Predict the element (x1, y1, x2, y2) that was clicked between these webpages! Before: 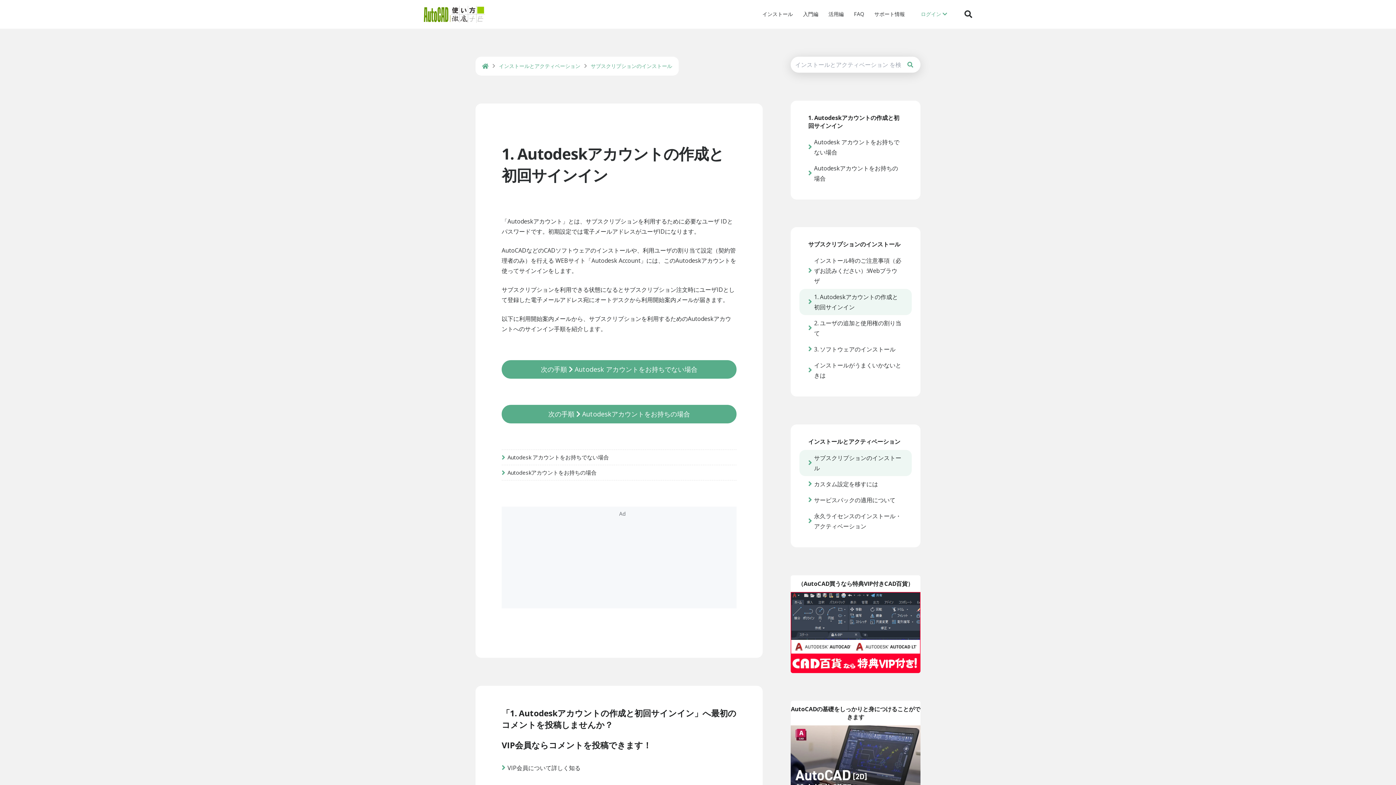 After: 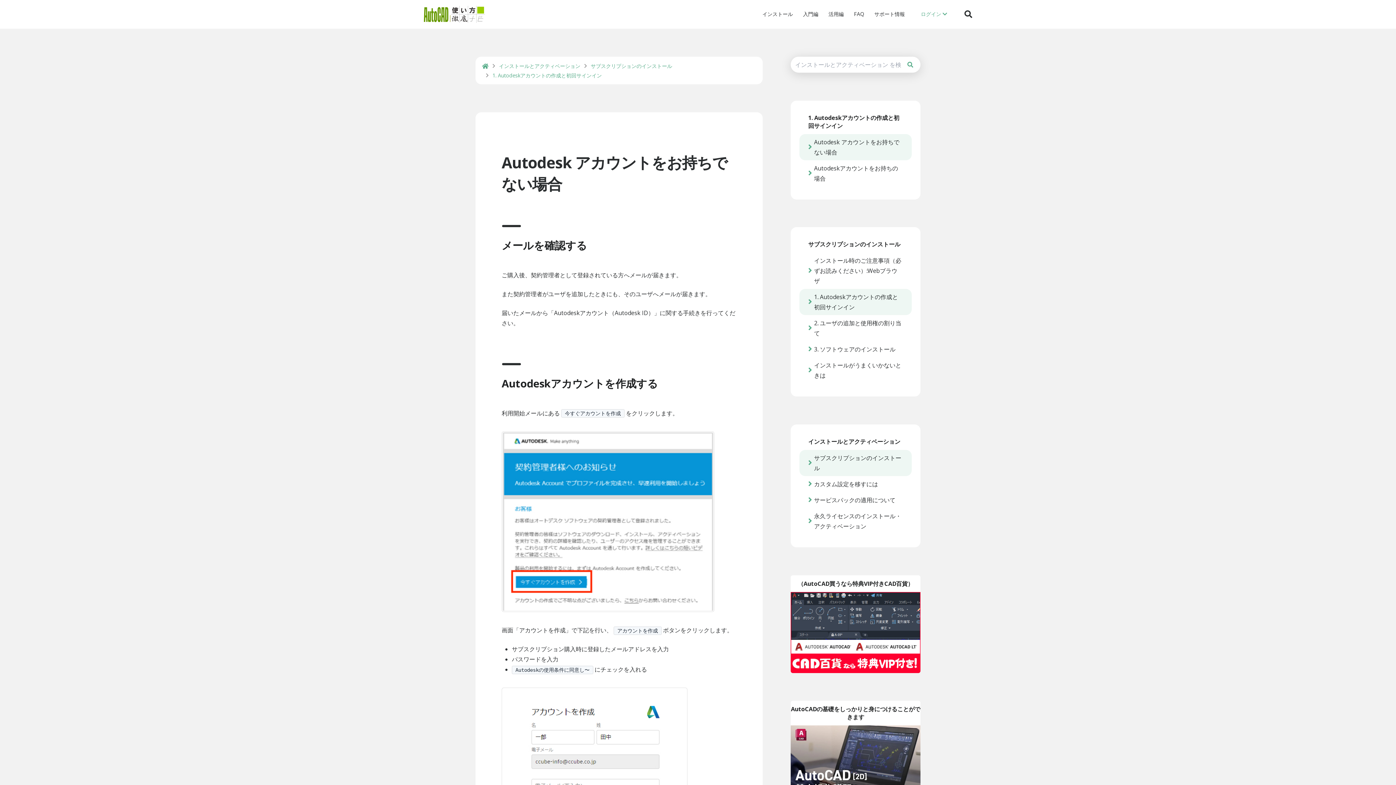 Action: bbox: (808, 134, 903, 160) label: Autodesk アカウントをお持ちでない場合